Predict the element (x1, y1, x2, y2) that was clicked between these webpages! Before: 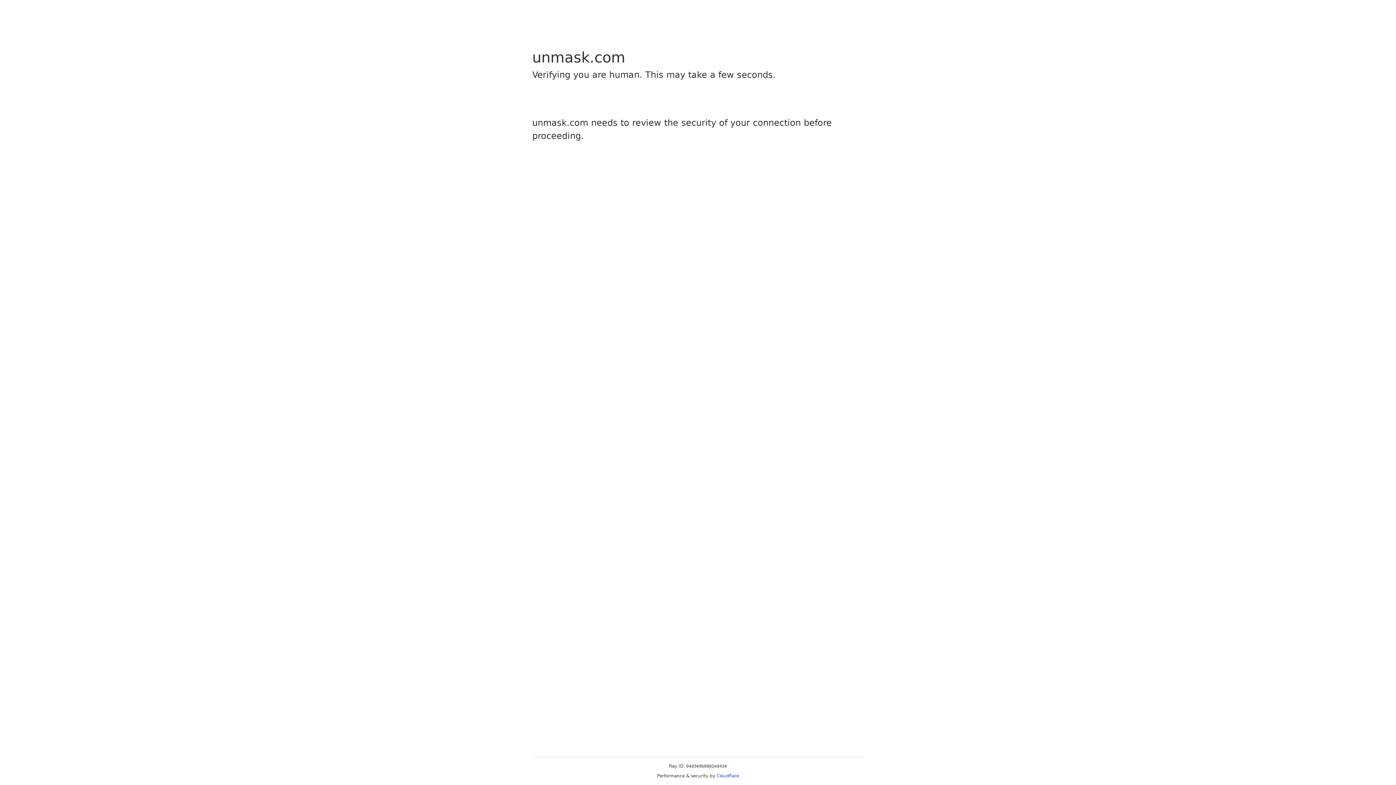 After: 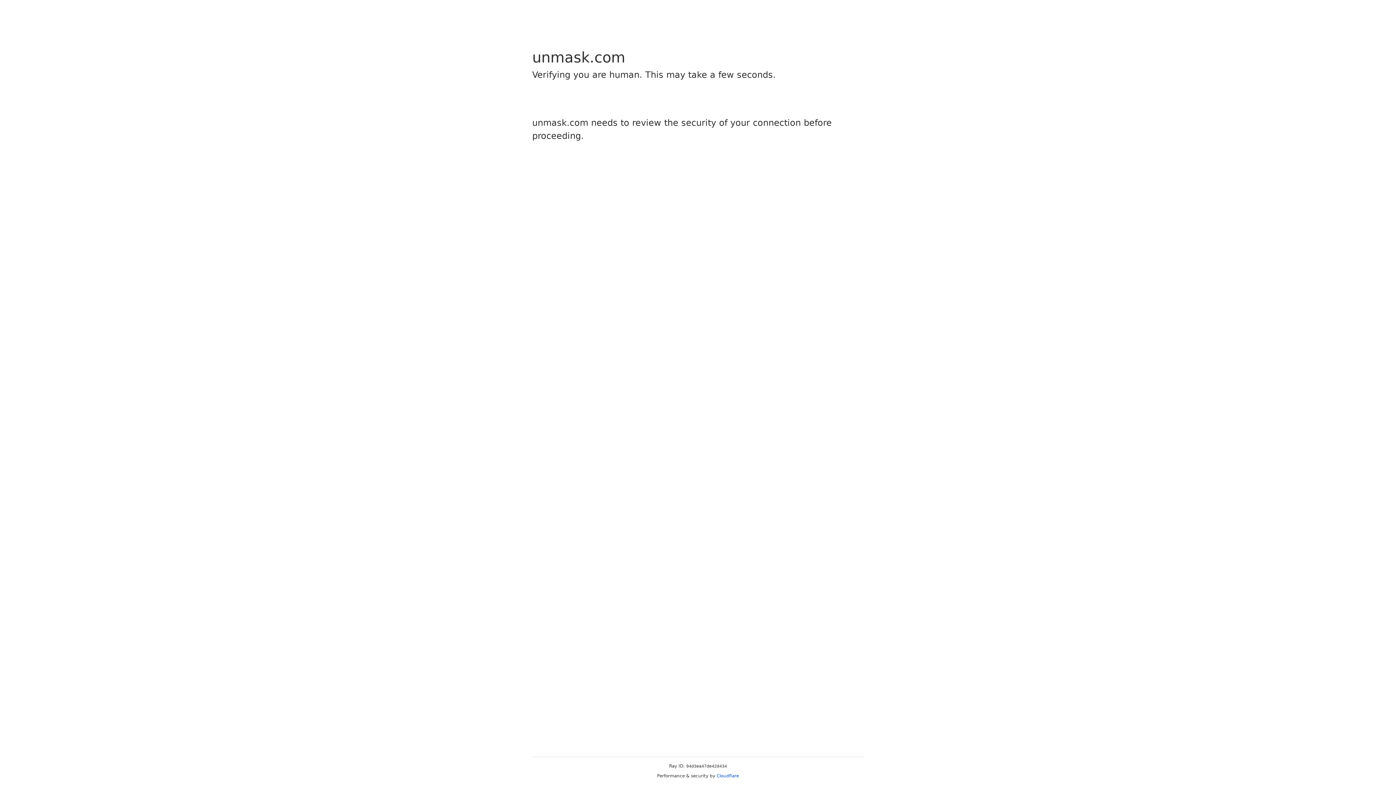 Action: bbox: (716, 773, 739, 778) label: Cloudflare